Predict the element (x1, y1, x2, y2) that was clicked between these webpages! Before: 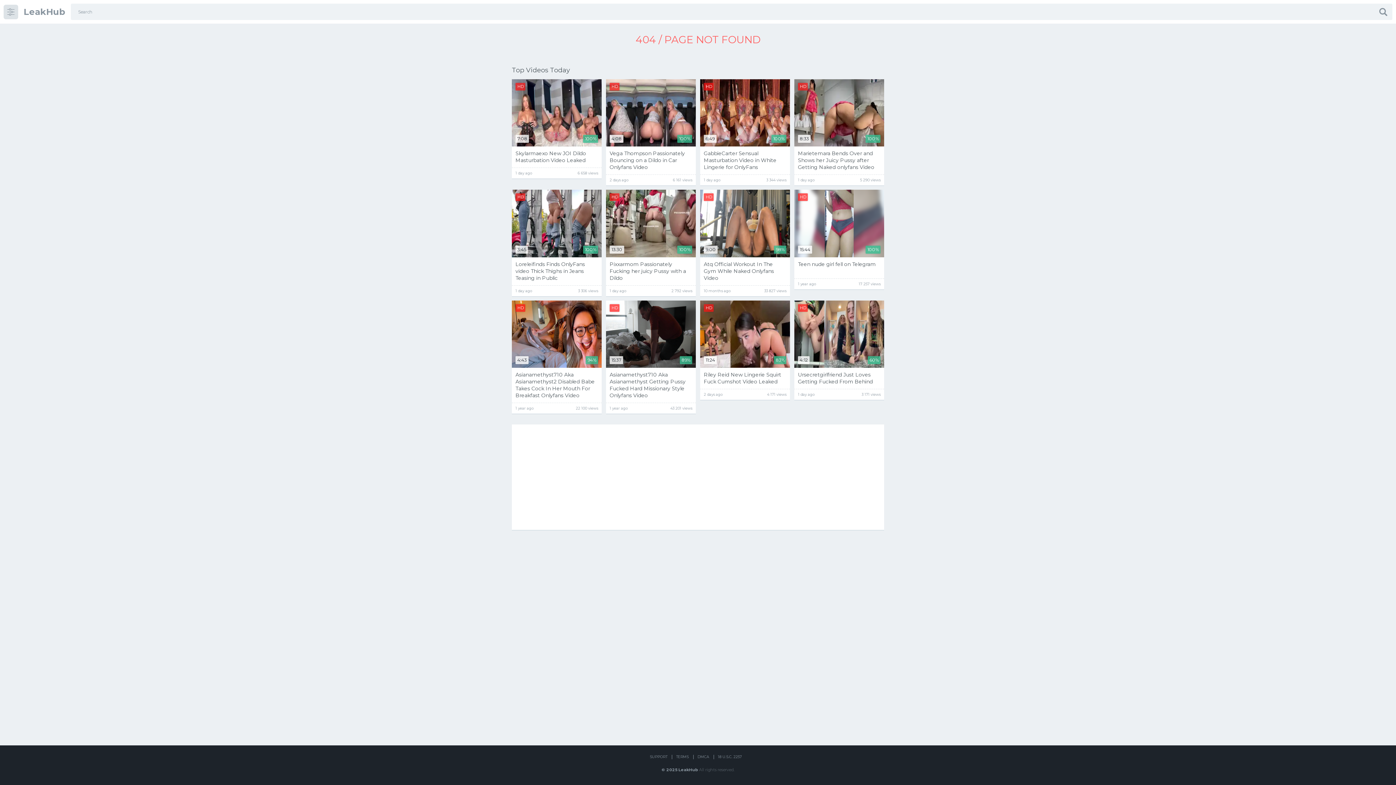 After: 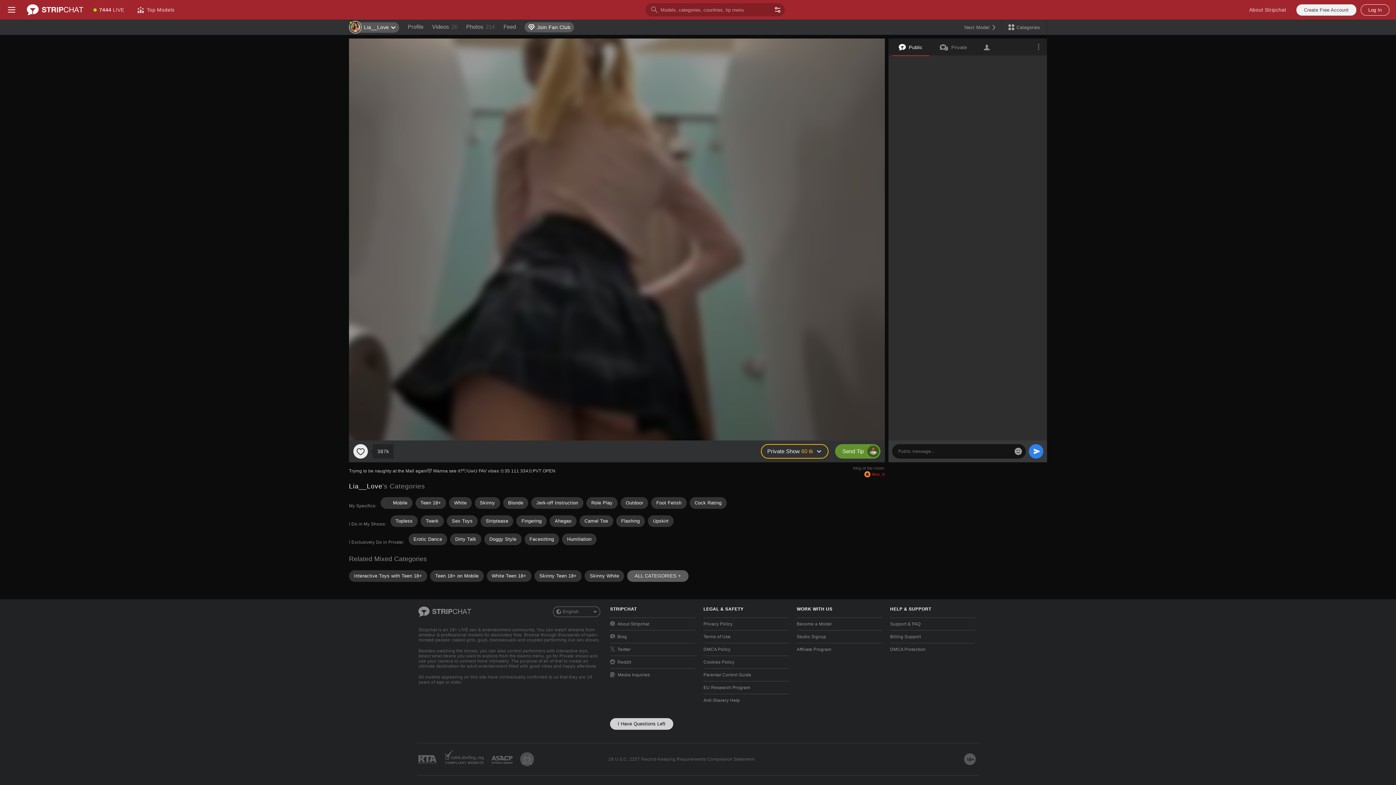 Action: bbox: (23, 8, 65, 15) label: LeakHub